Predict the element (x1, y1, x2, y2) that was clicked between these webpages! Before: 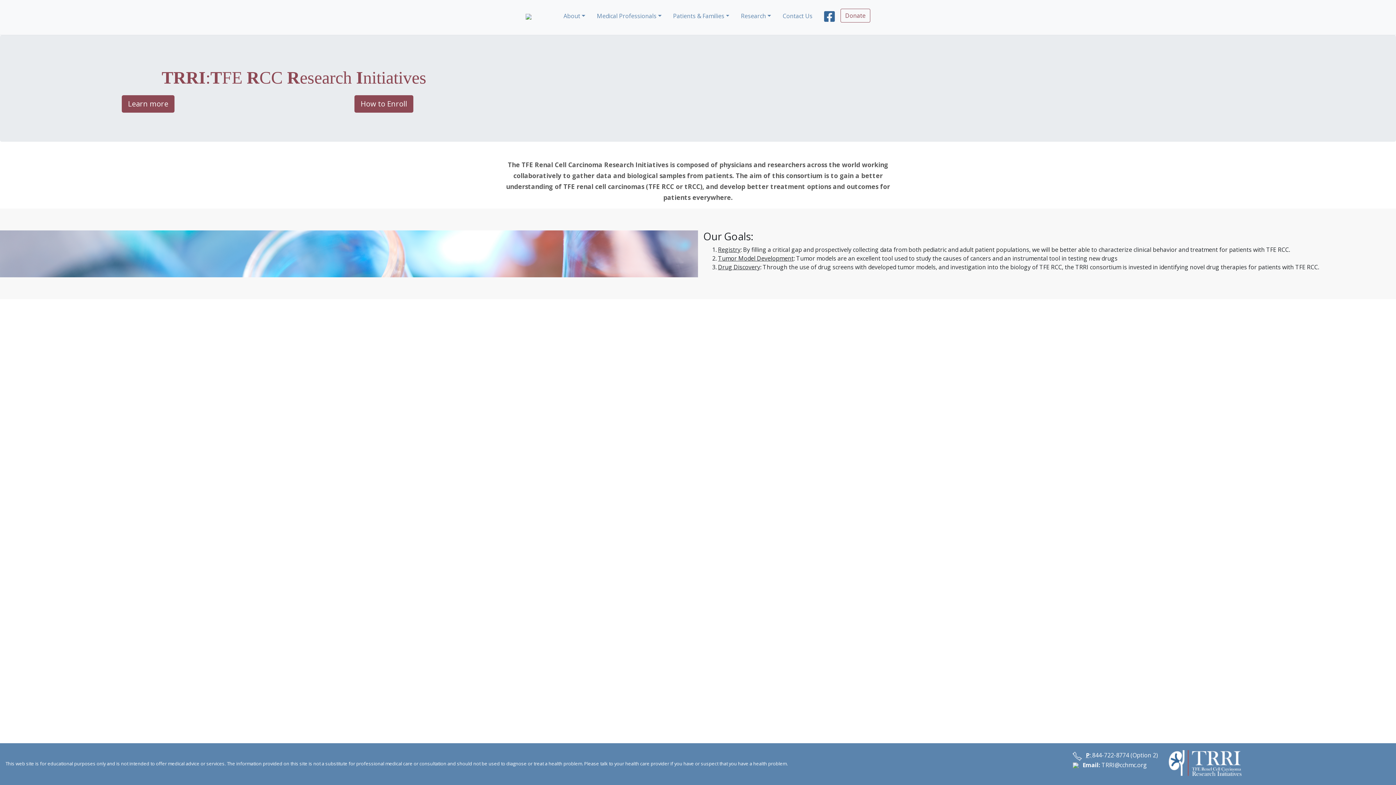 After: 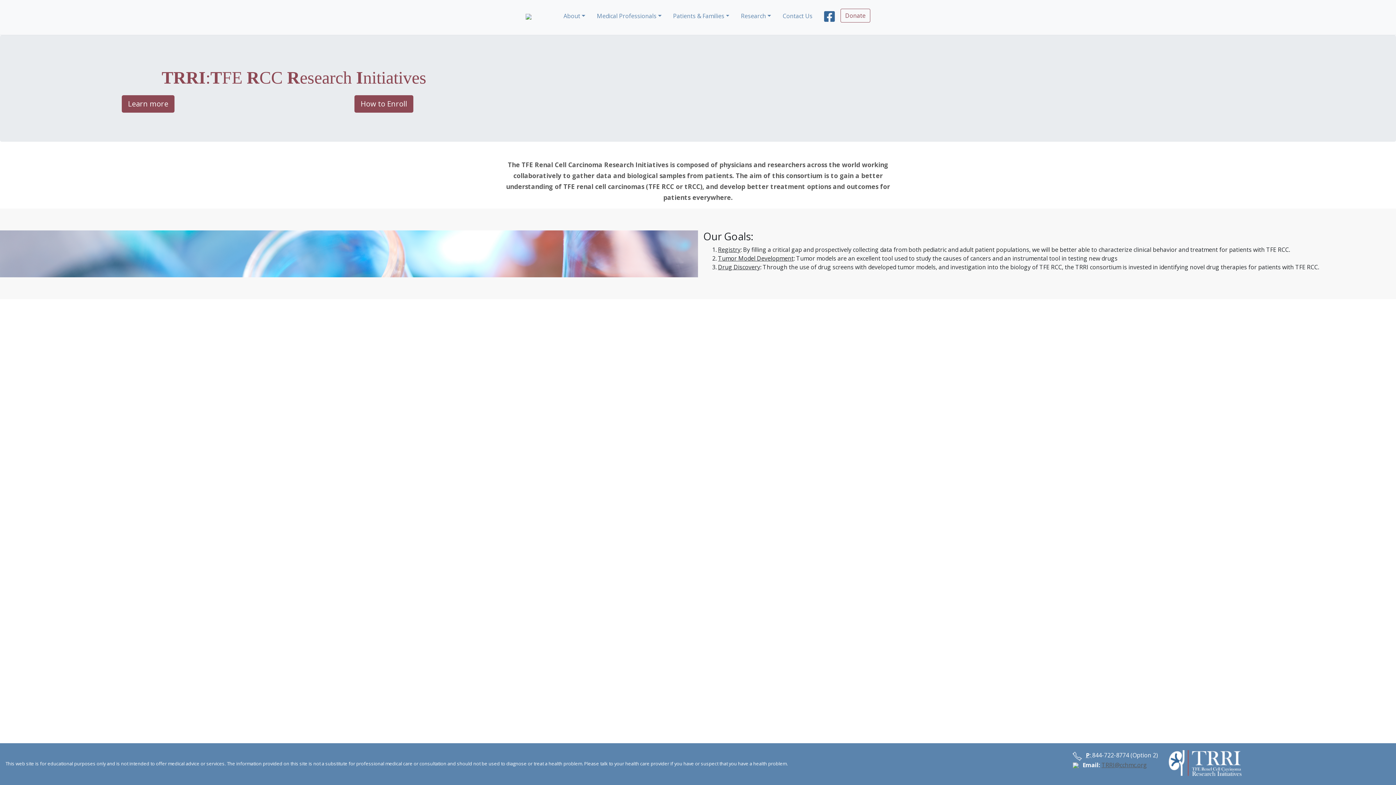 Action: bbox: (1101, 761, 1147, 769) label: TRRI@cchmc.org